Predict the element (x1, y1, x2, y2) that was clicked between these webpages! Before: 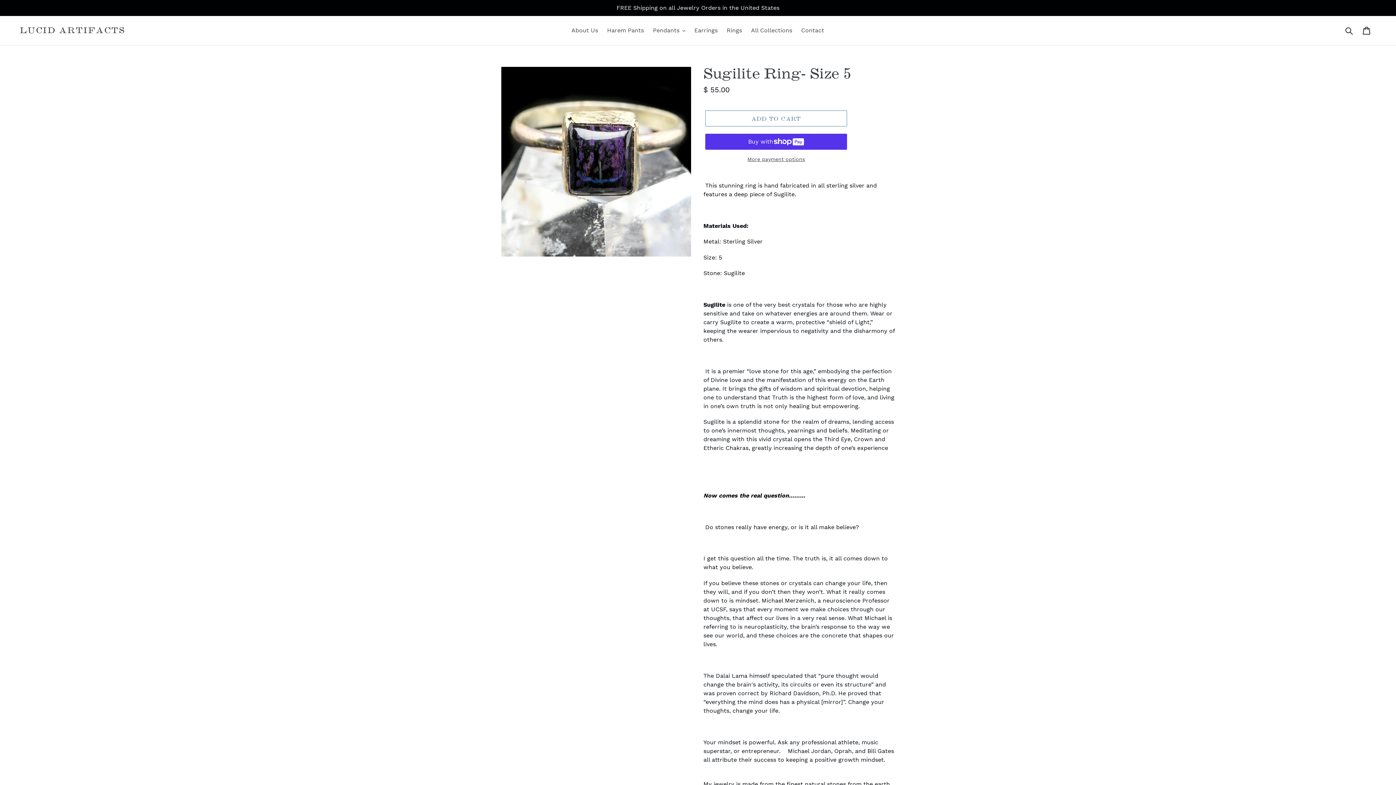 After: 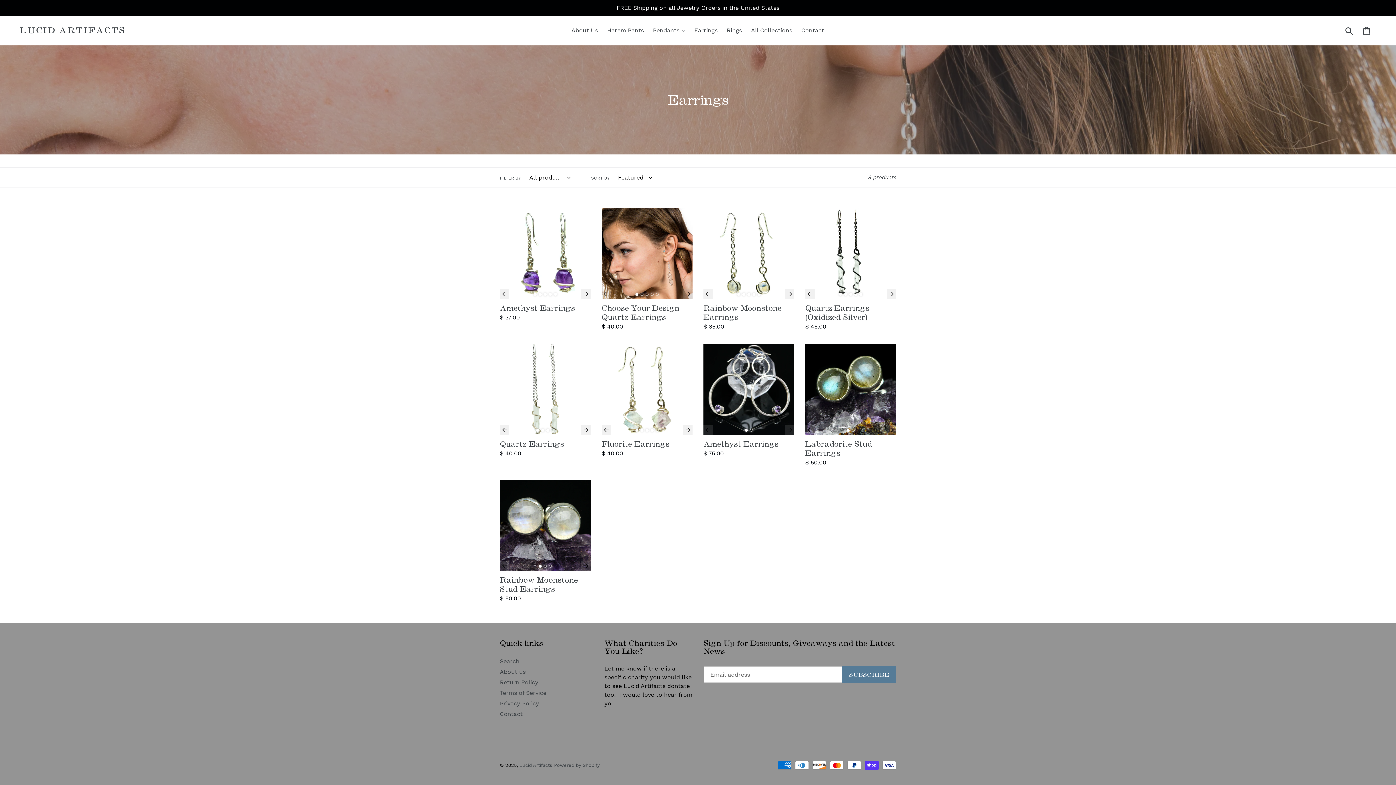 Action: bbox: (690, 25, 721, 36) label: Earrings